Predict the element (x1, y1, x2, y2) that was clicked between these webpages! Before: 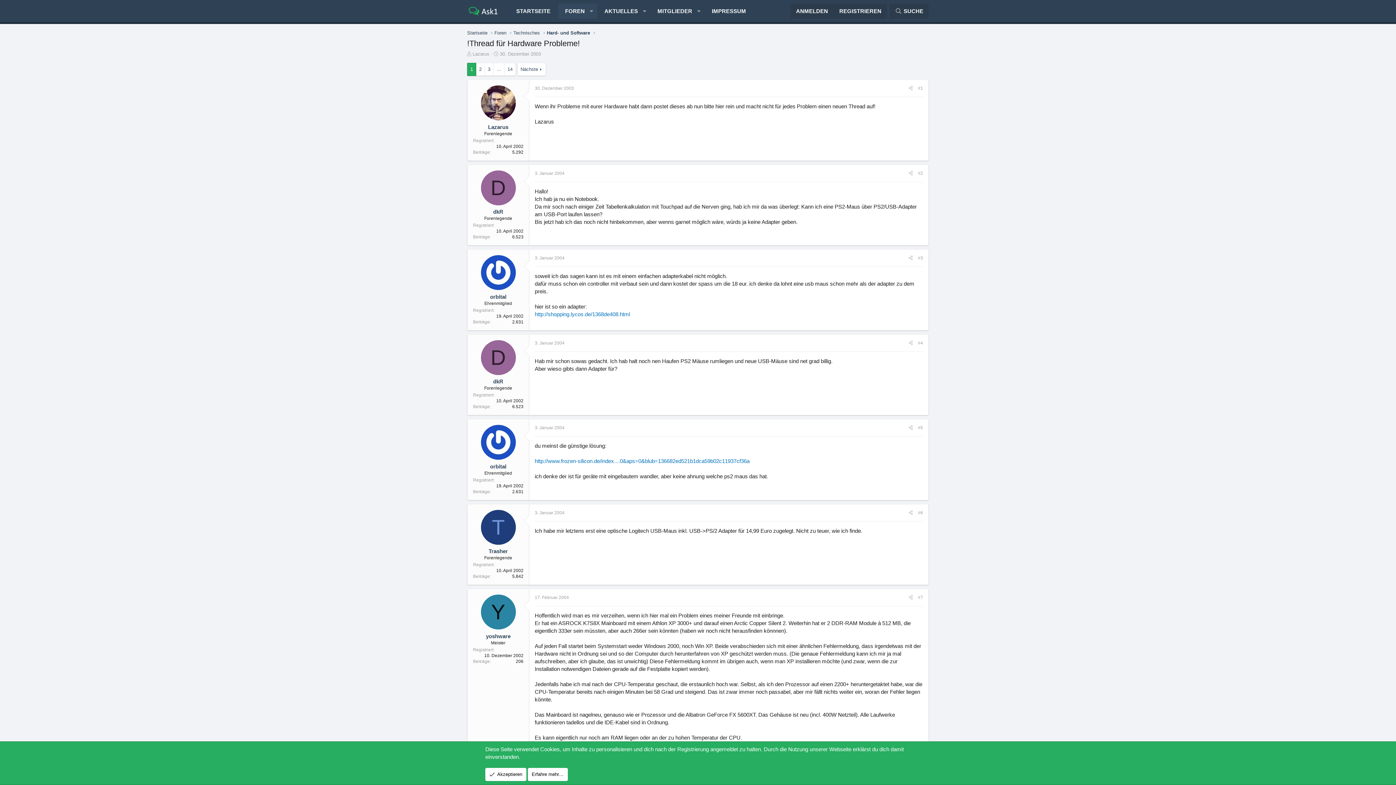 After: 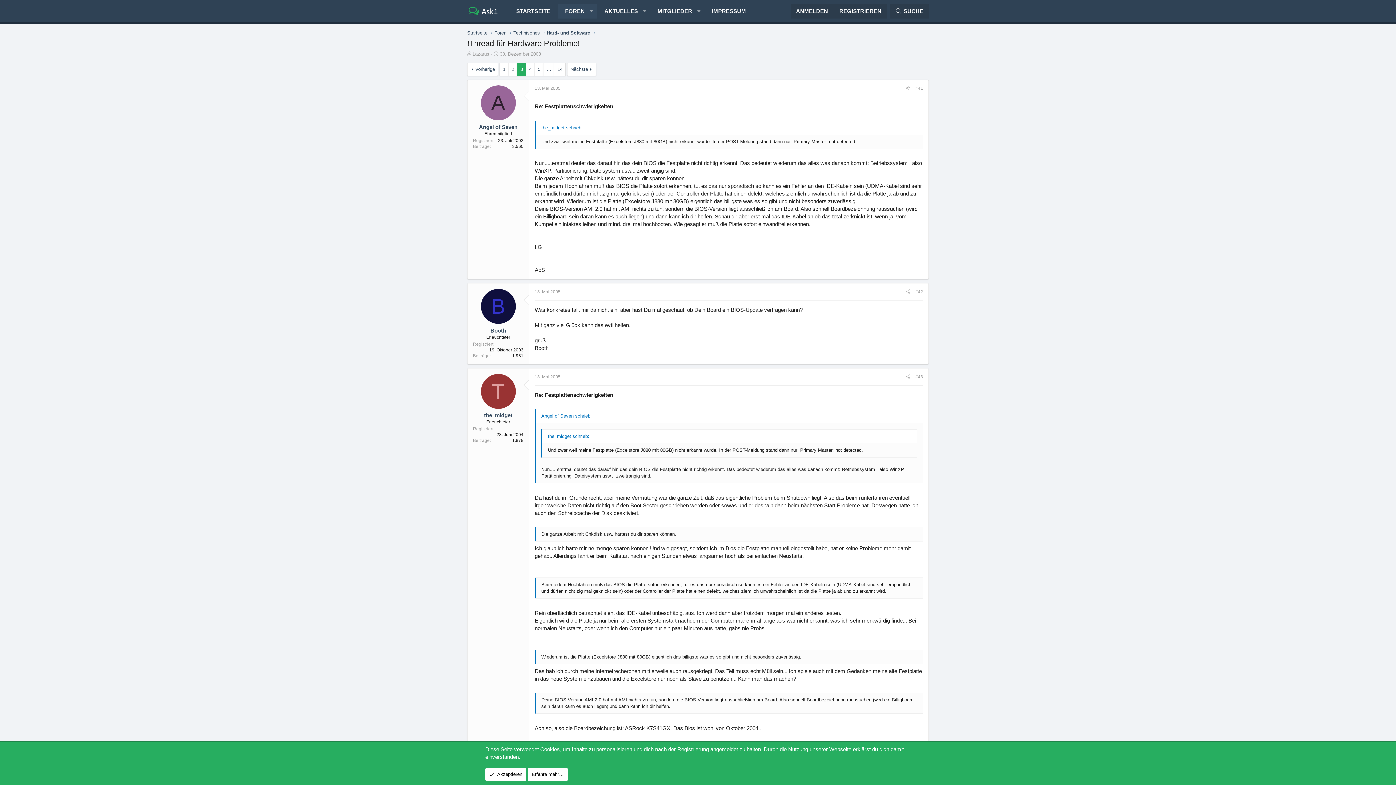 Action: label: 3 bbox: (485, 63, 493, 75)